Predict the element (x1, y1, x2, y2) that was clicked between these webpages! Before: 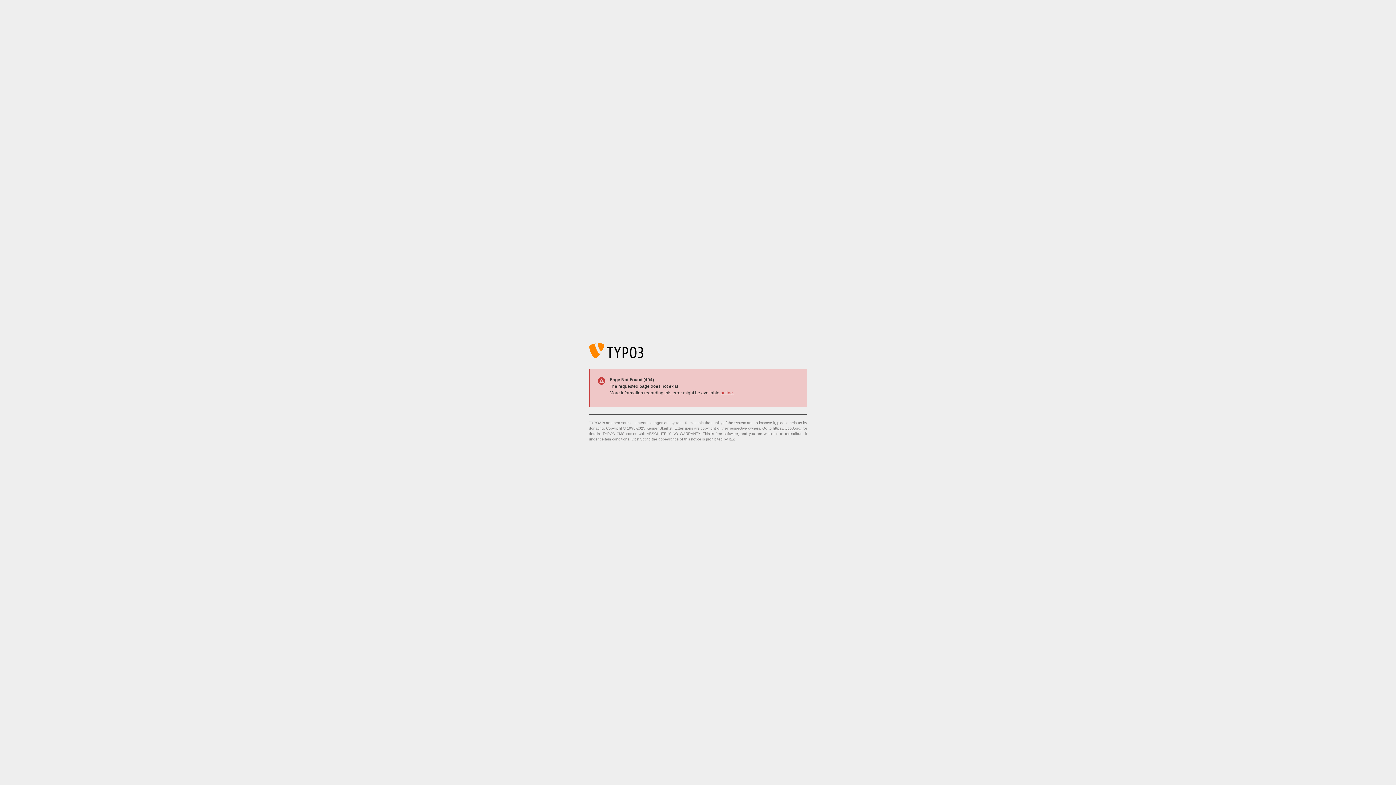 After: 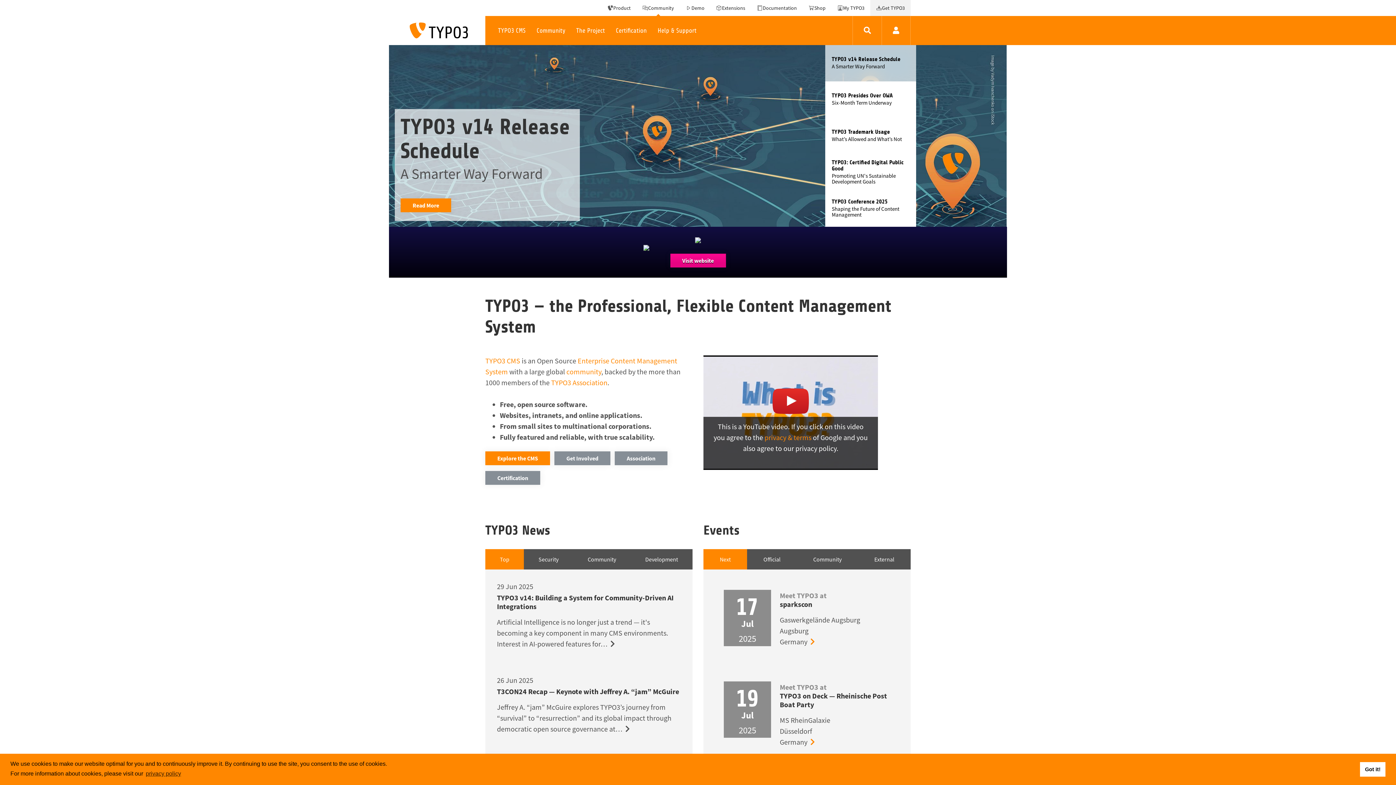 Action: bbox: (773, 426, 801, 430) label: https://typo3.org/